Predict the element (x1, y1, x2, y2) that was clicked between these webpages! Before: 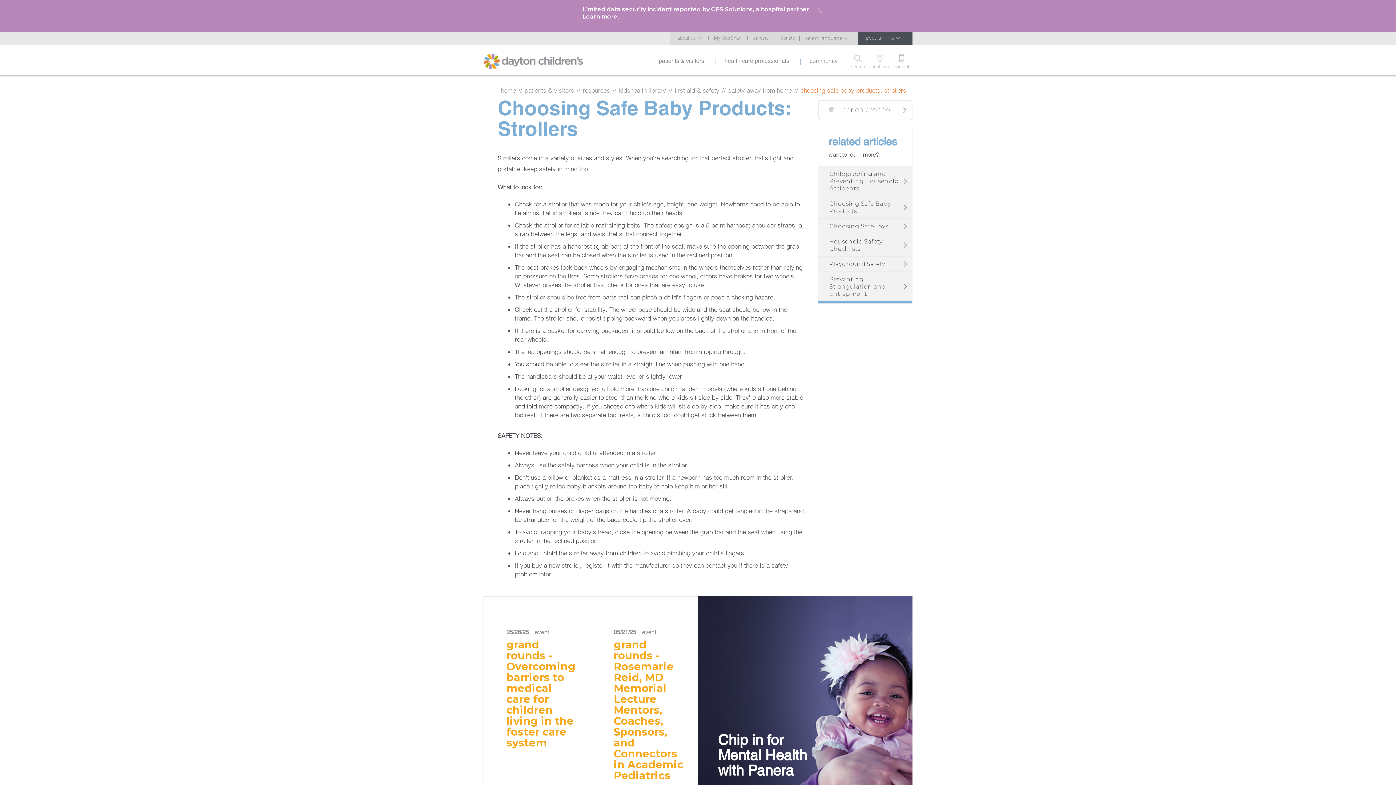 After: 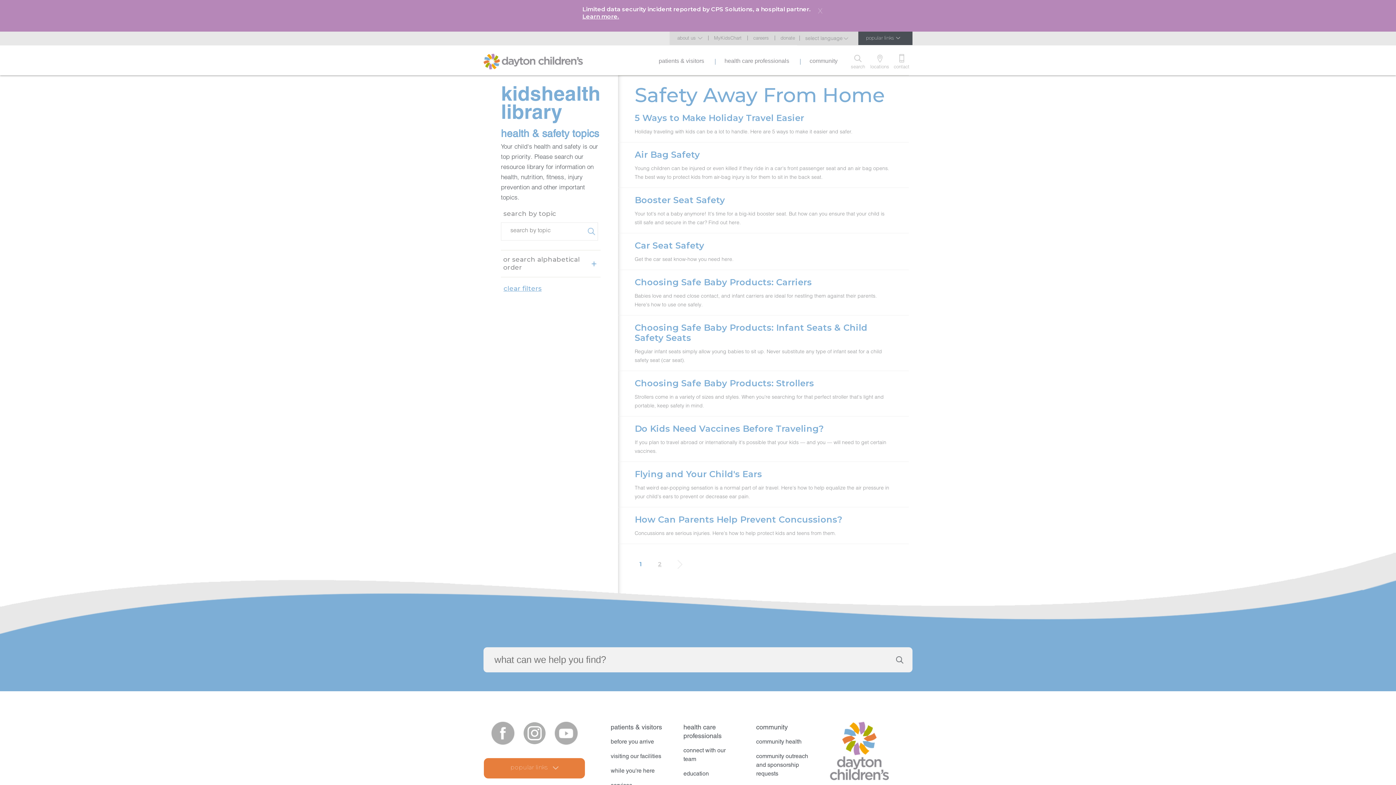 Action: bbox: (728, 86, 792, 94) label: safety away from home